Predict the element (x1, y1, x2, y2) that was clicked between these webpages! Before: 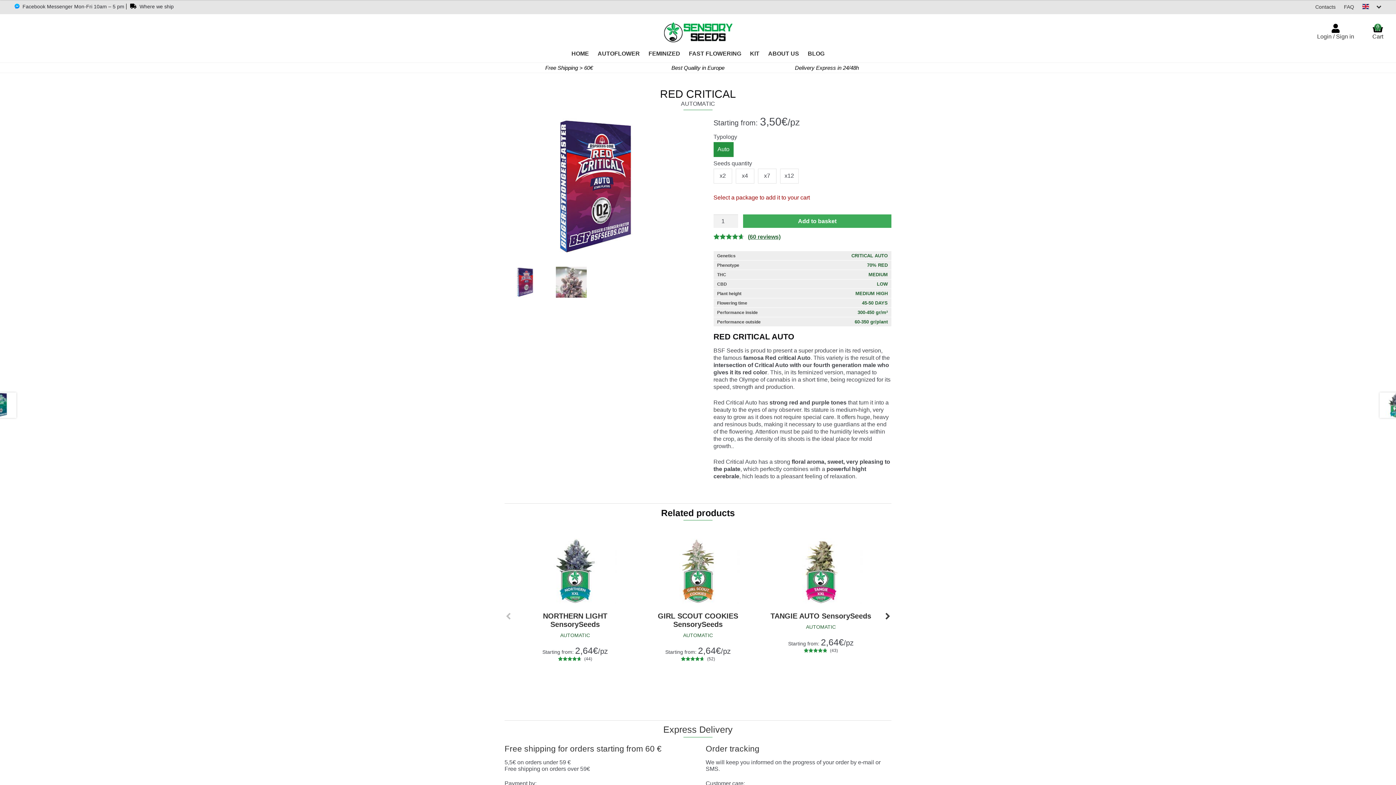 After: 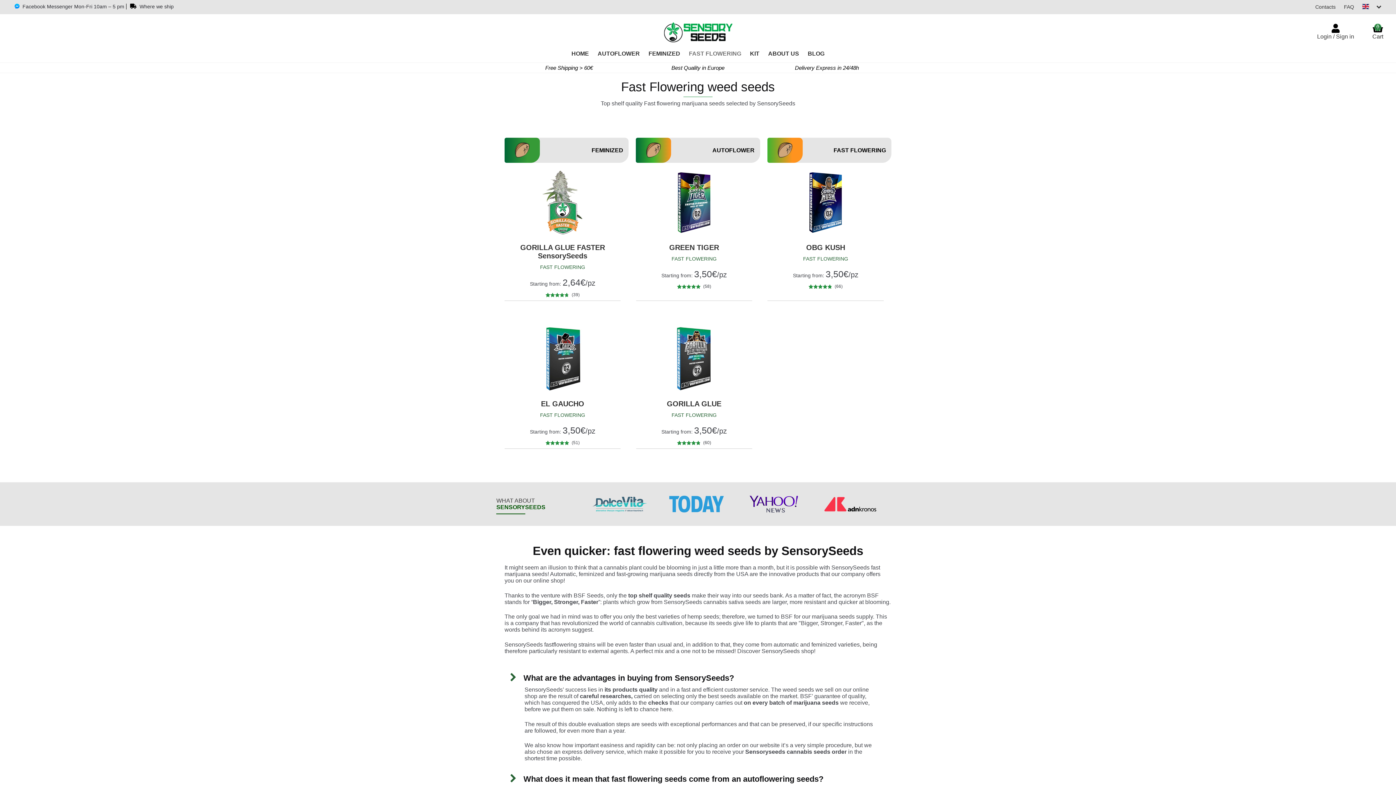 Action: bbox: (685, 50, 745, 62) label: FAST FLOWERING